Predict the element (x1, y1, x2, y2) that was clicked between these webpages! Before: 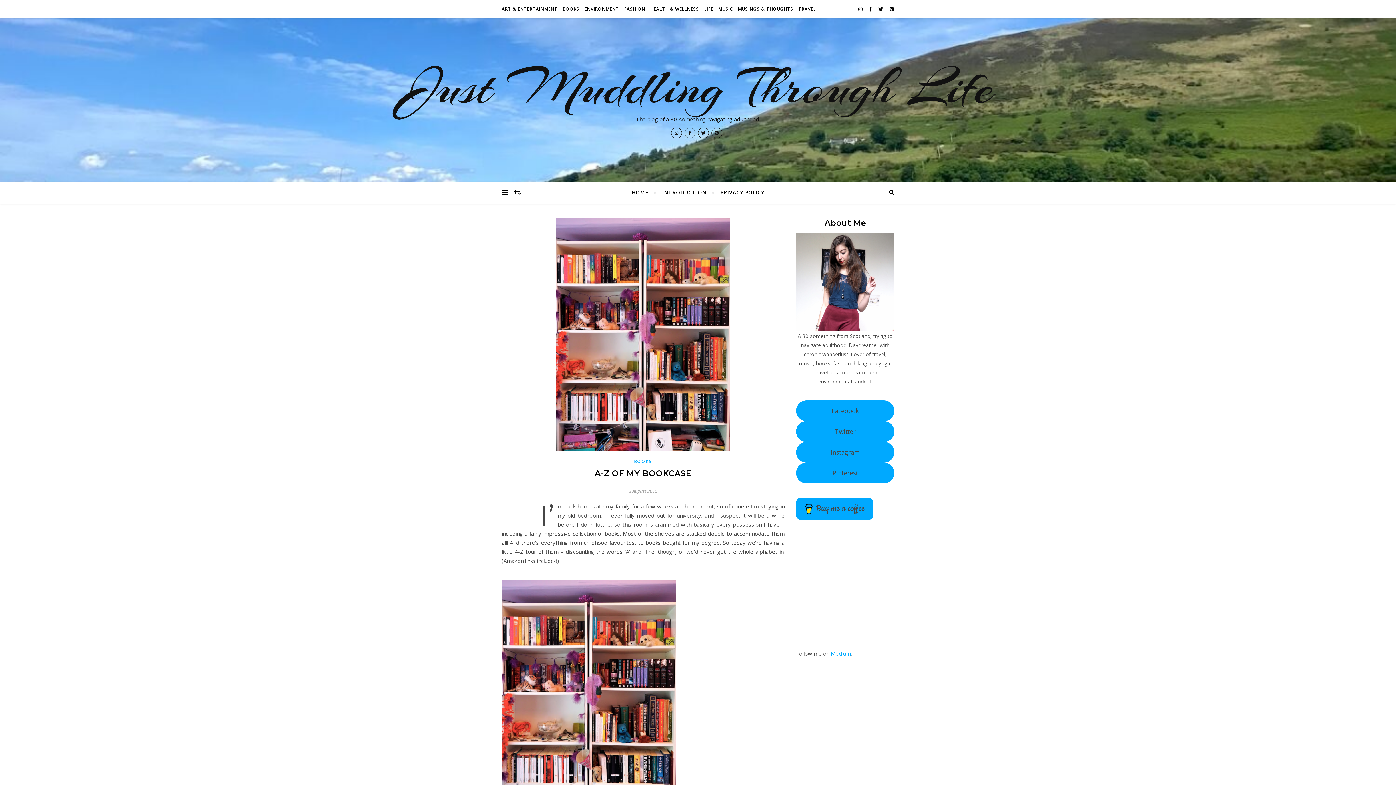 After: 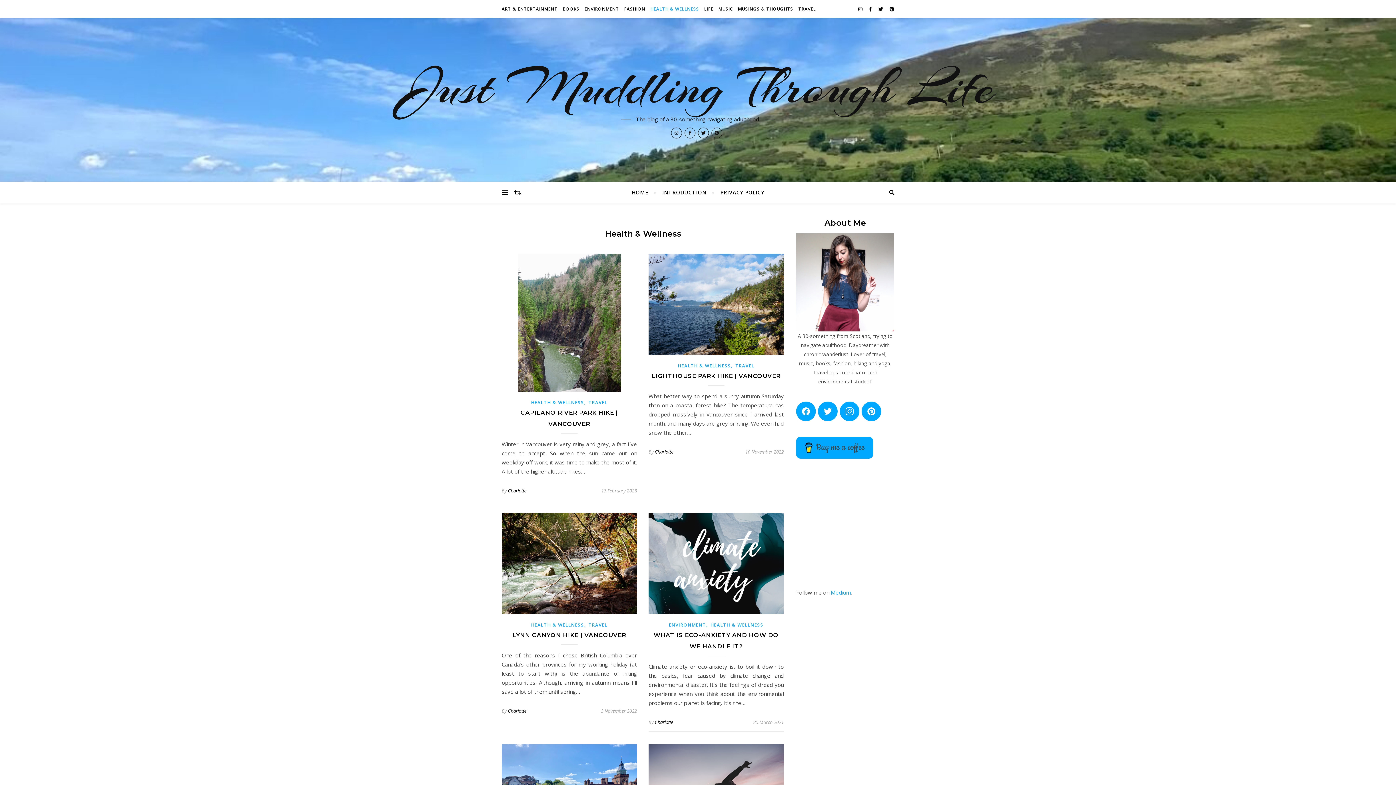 Action: label: HEALTH & WELLNESS bbox: (648, 0, 701, 18)